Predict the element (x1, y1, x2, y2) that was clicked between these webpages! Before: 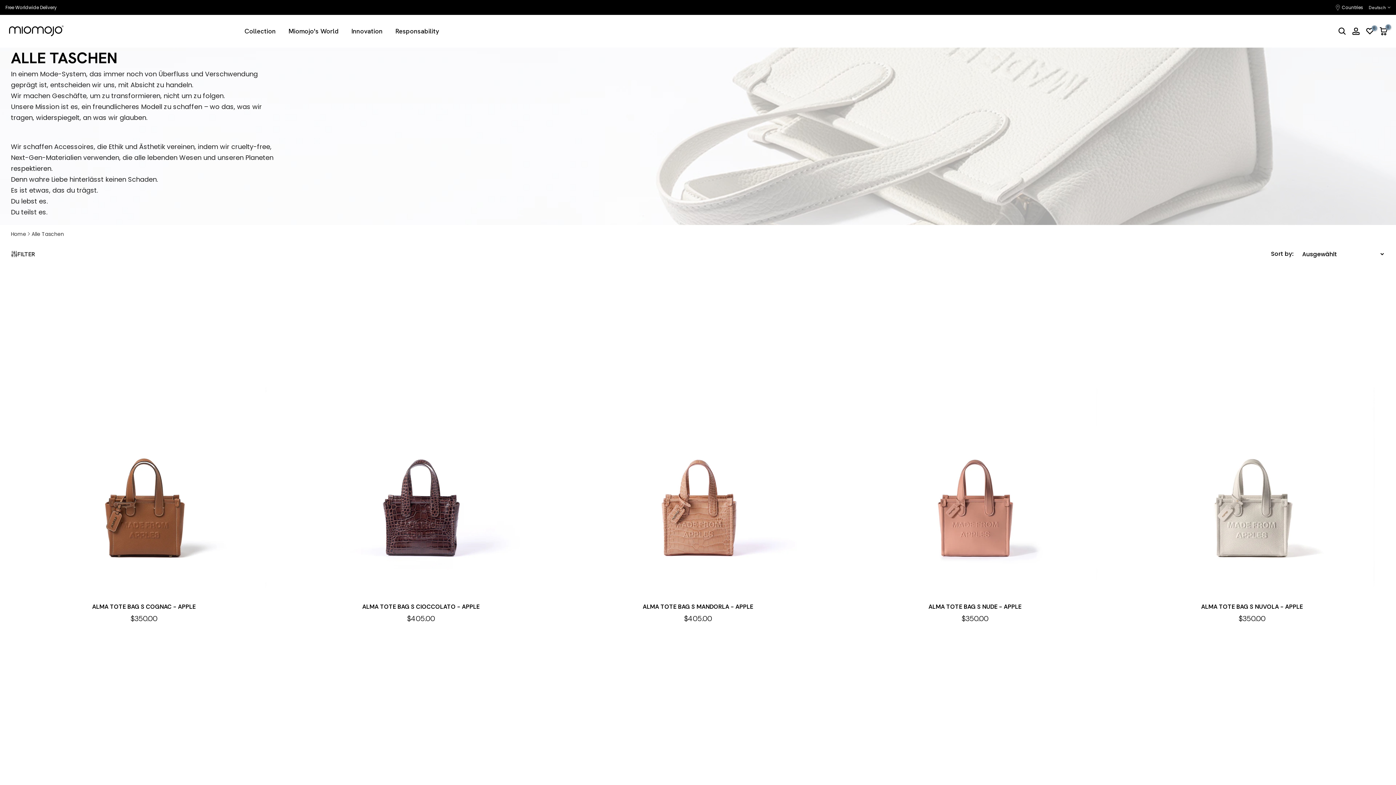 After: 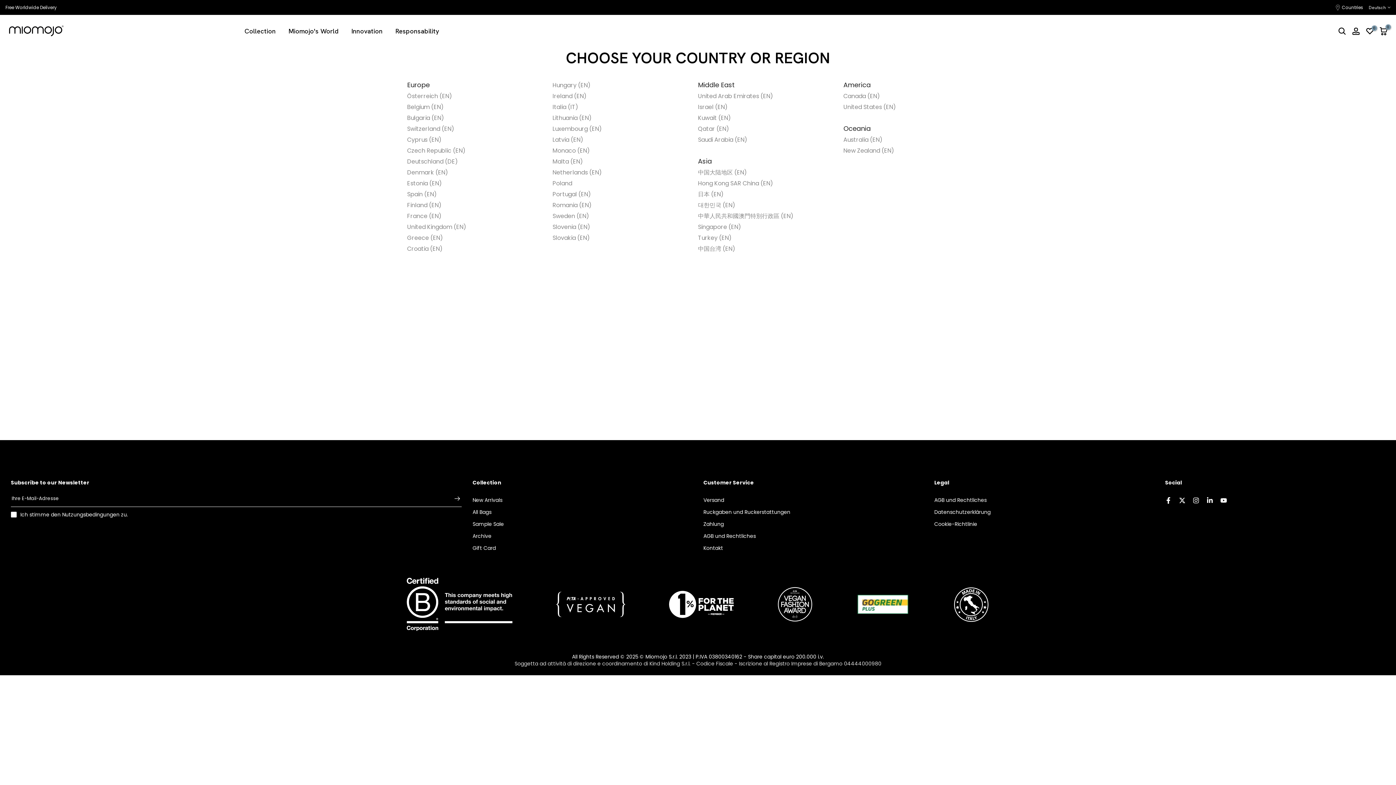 Action: bbox: (1342, 4, 1363, 10) label: Countries